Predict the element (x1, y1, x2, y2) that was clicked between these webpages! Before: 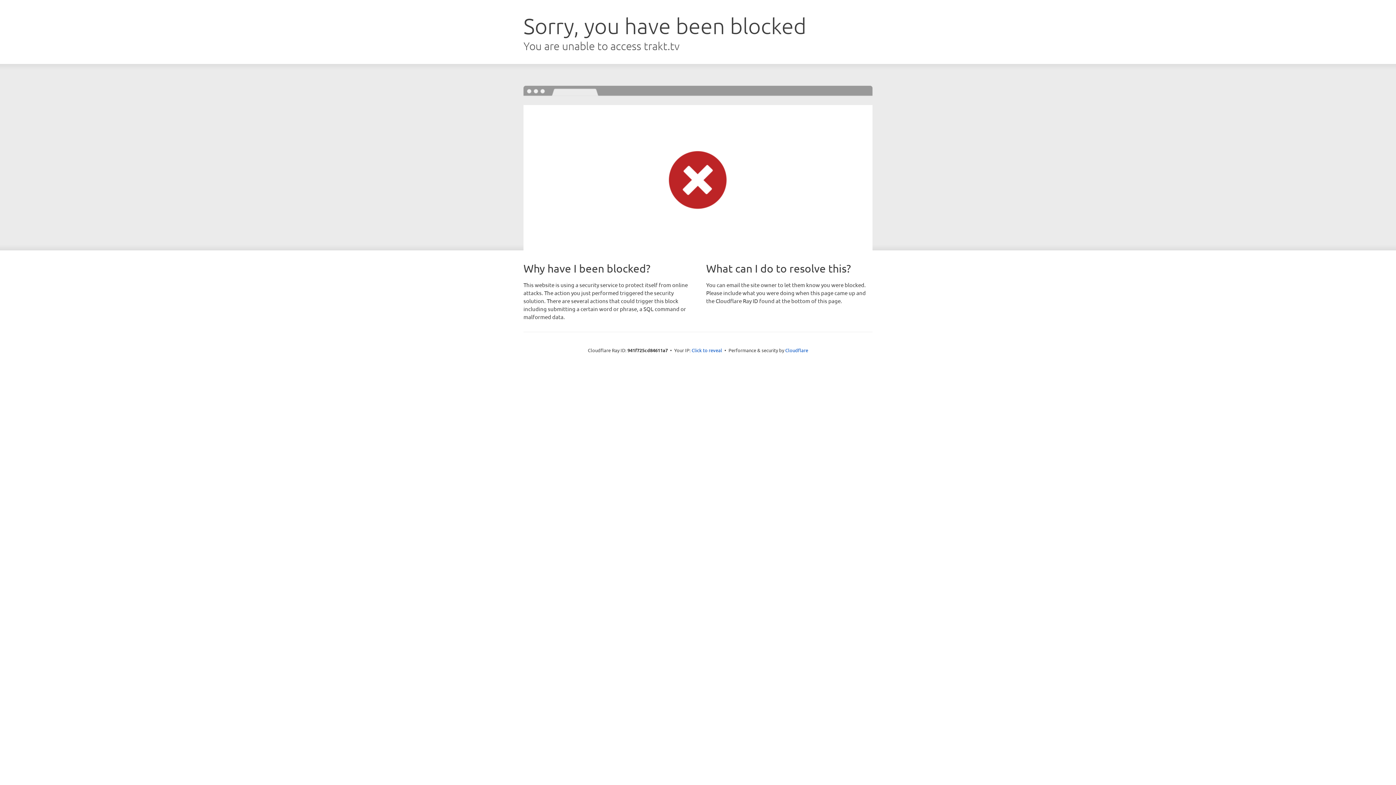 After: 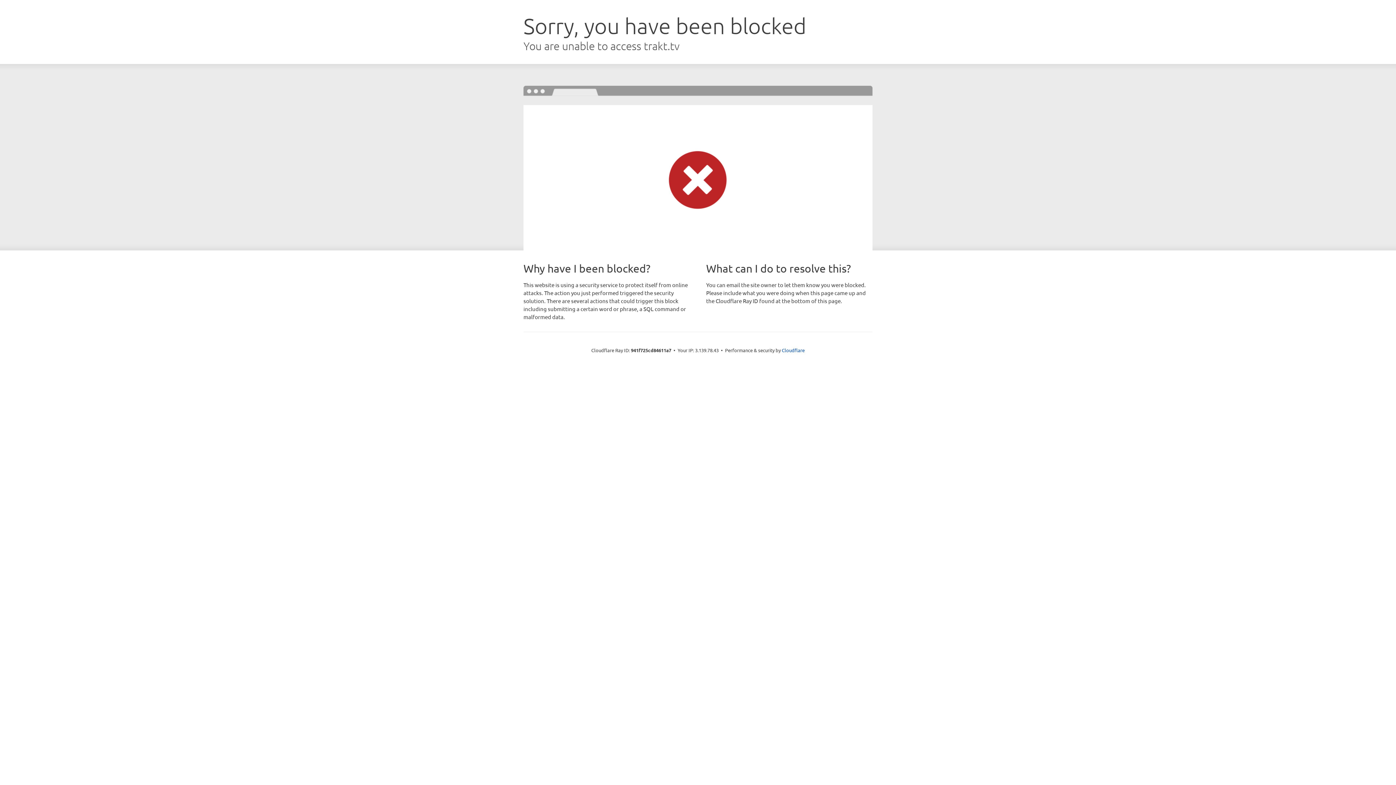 Action: bbox: (691, 346, 722, 353) label: Click to reveal